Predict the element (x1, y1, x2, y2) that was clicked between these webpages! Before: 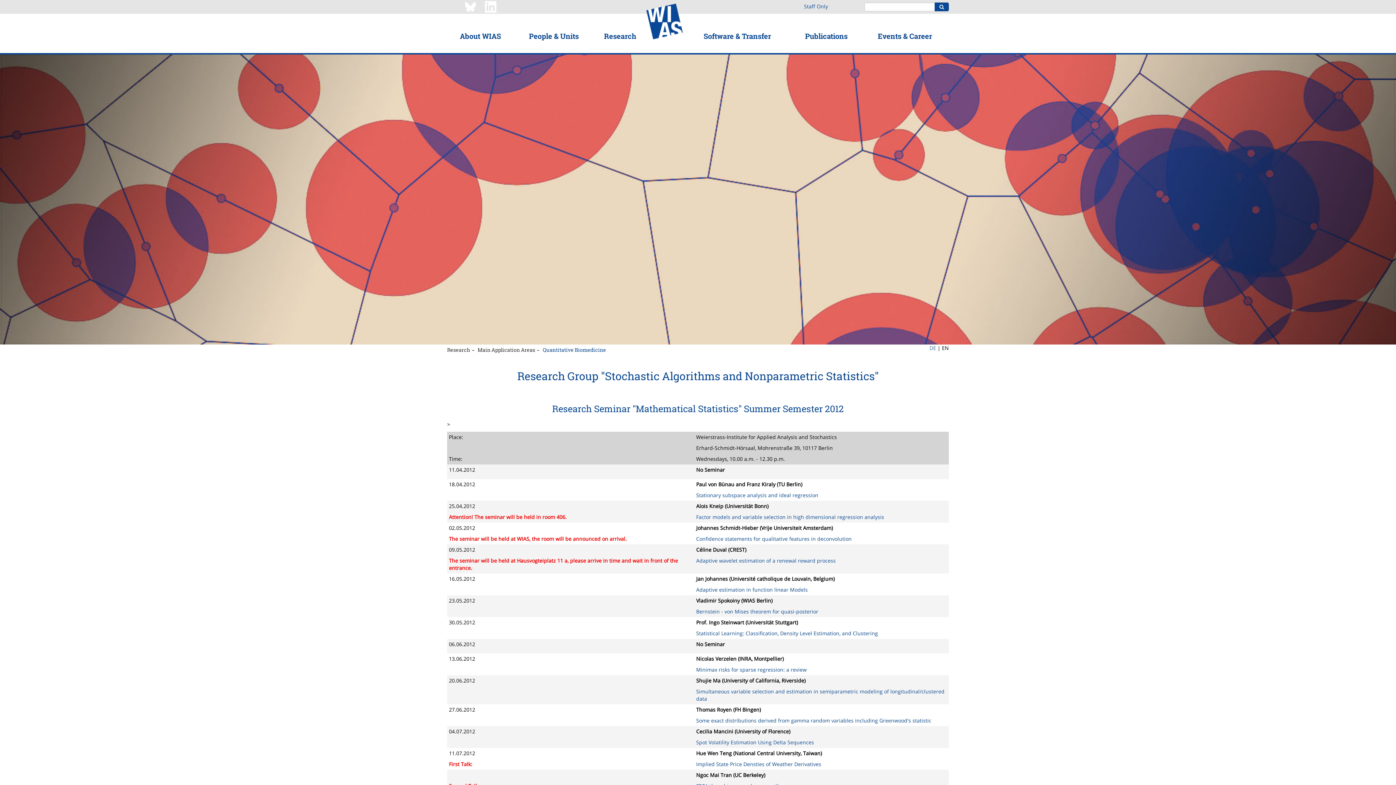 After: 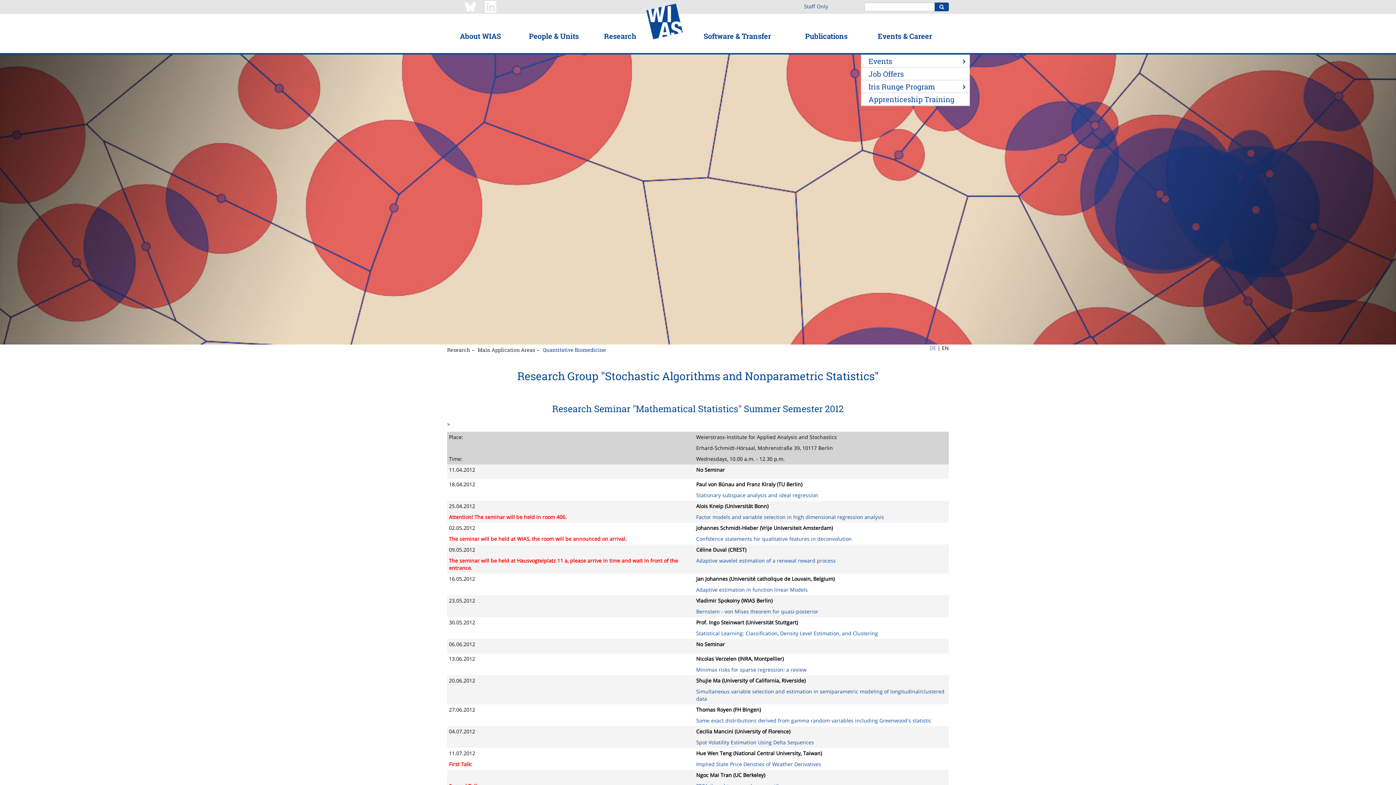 Action: bbox: (878, 31, 932, 40) label: Events & Career